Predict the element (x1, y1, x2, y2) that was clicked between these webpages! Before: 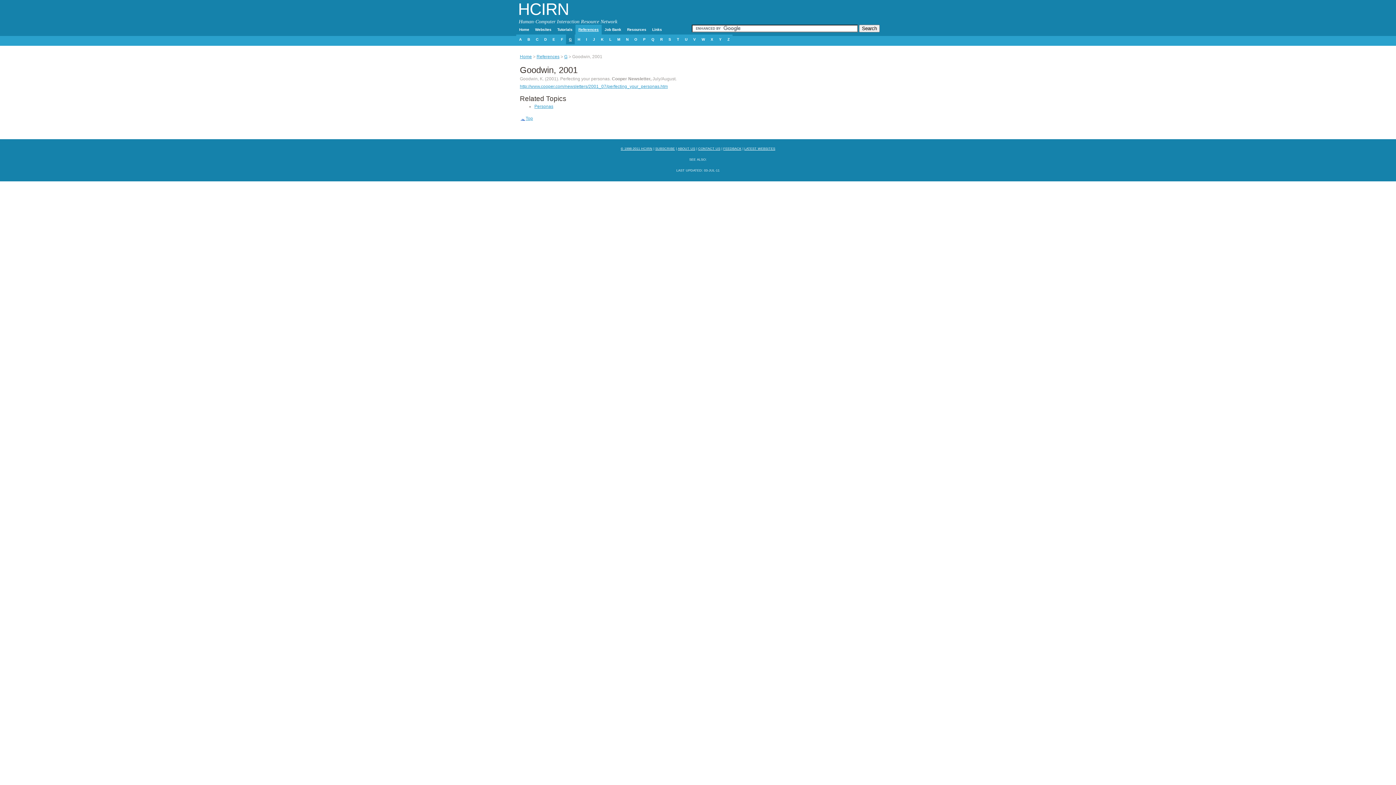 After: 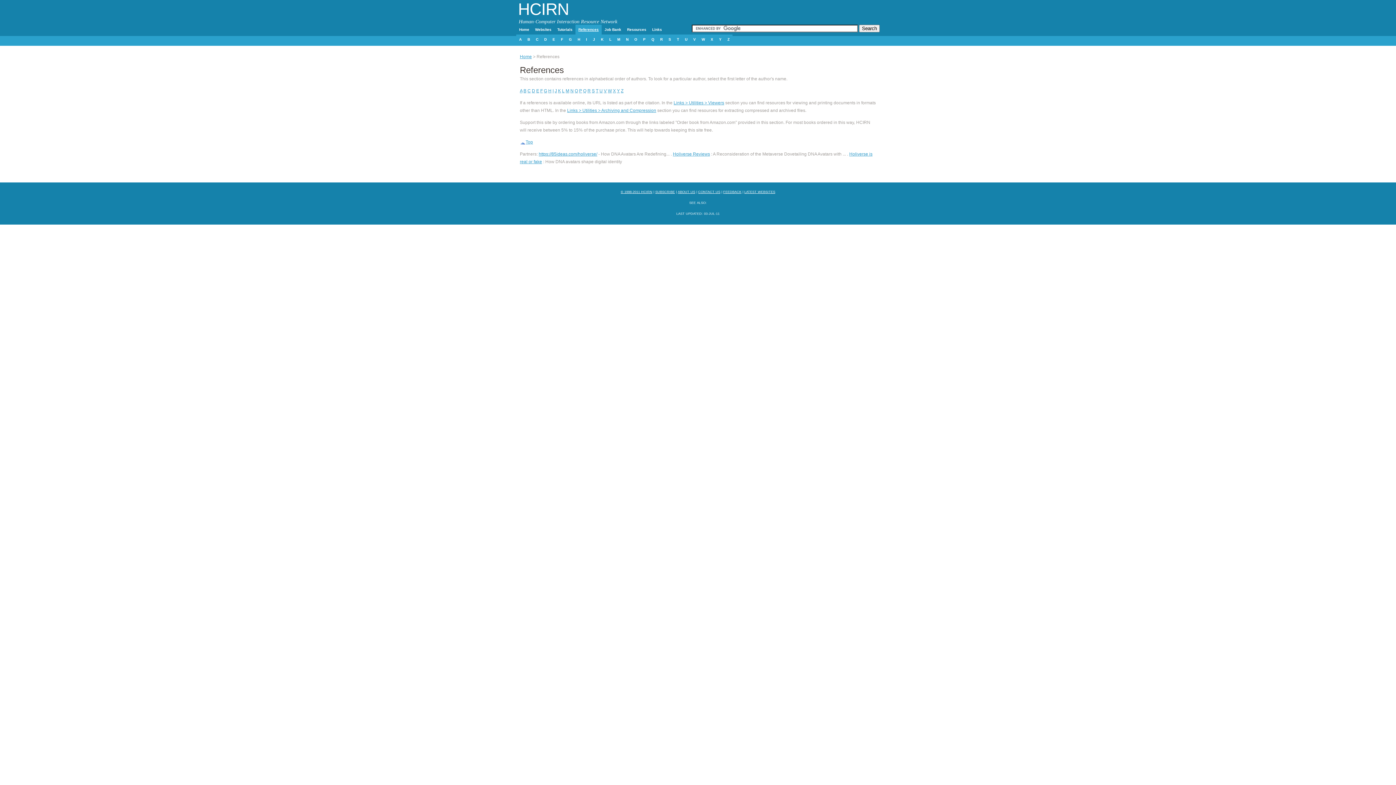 Action: bbox: (536, 54, 559, 59) label: References